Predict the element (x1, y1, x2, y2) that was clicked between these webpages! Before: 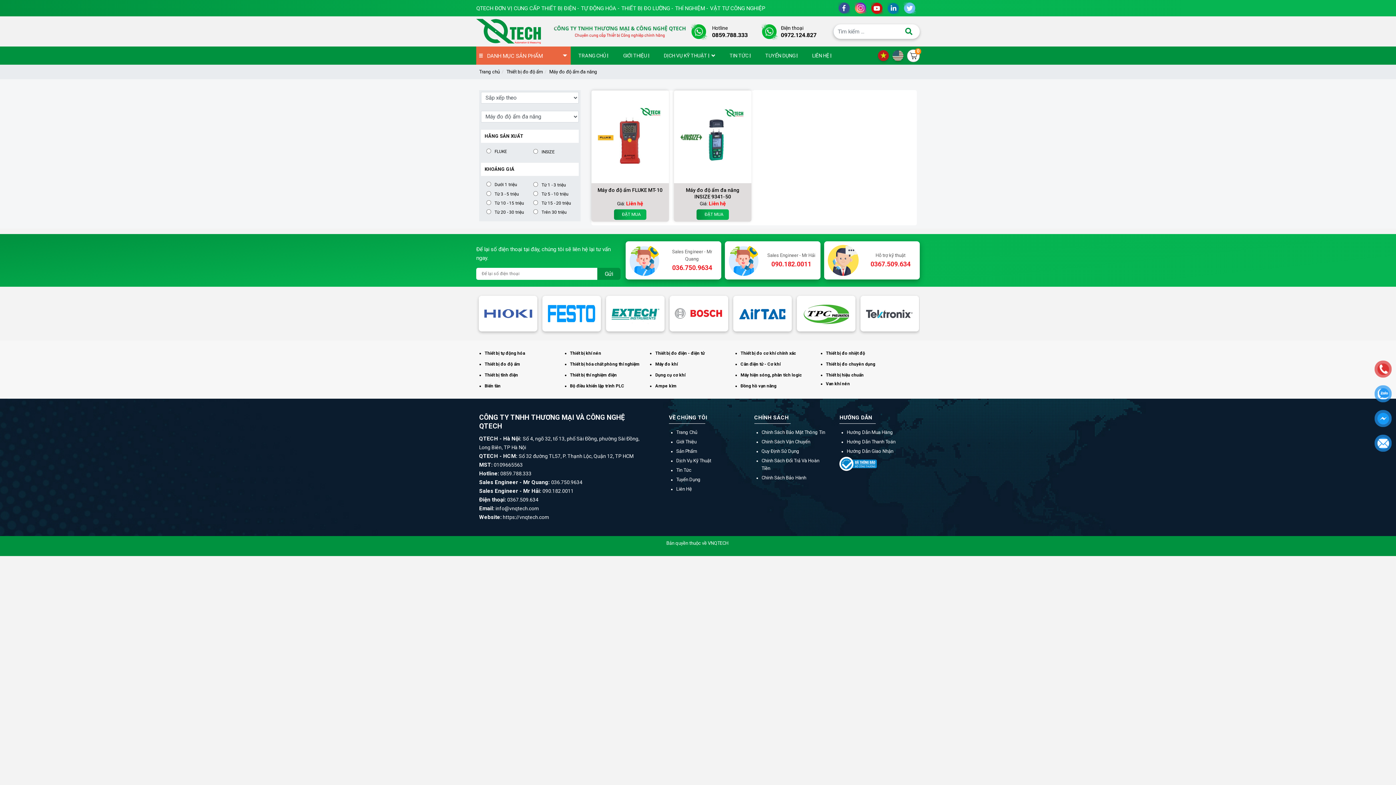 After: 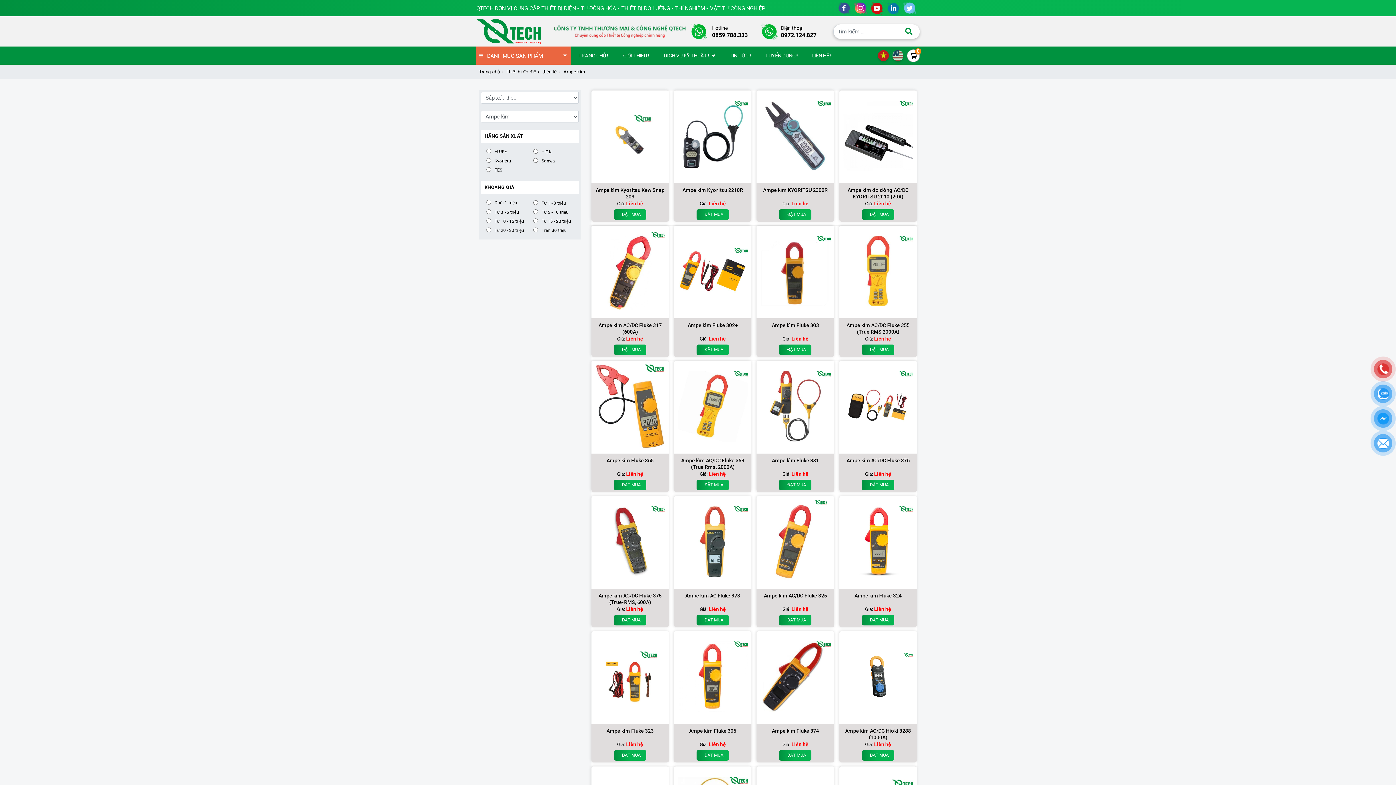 Action: bbox: (655, 383, 676, 388) label: Ampe kìm